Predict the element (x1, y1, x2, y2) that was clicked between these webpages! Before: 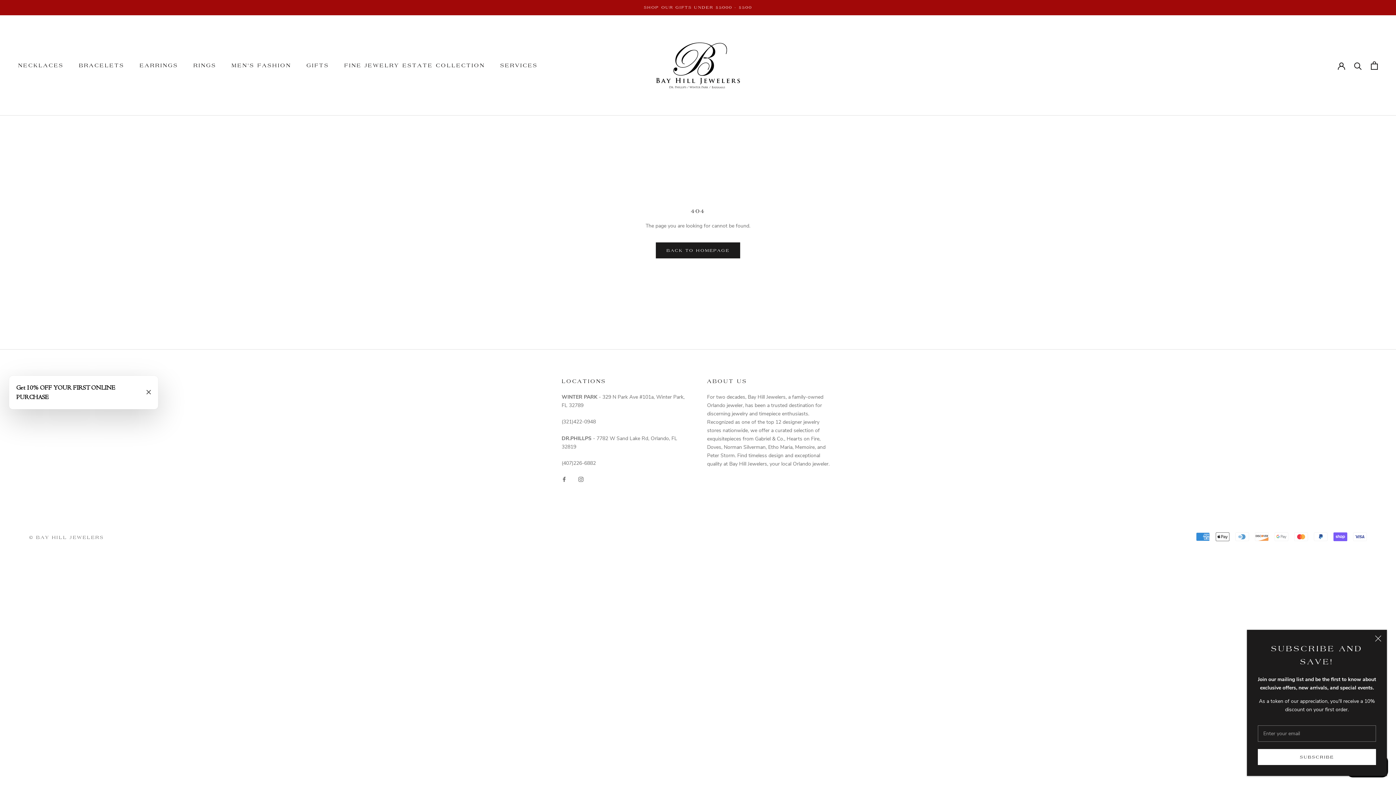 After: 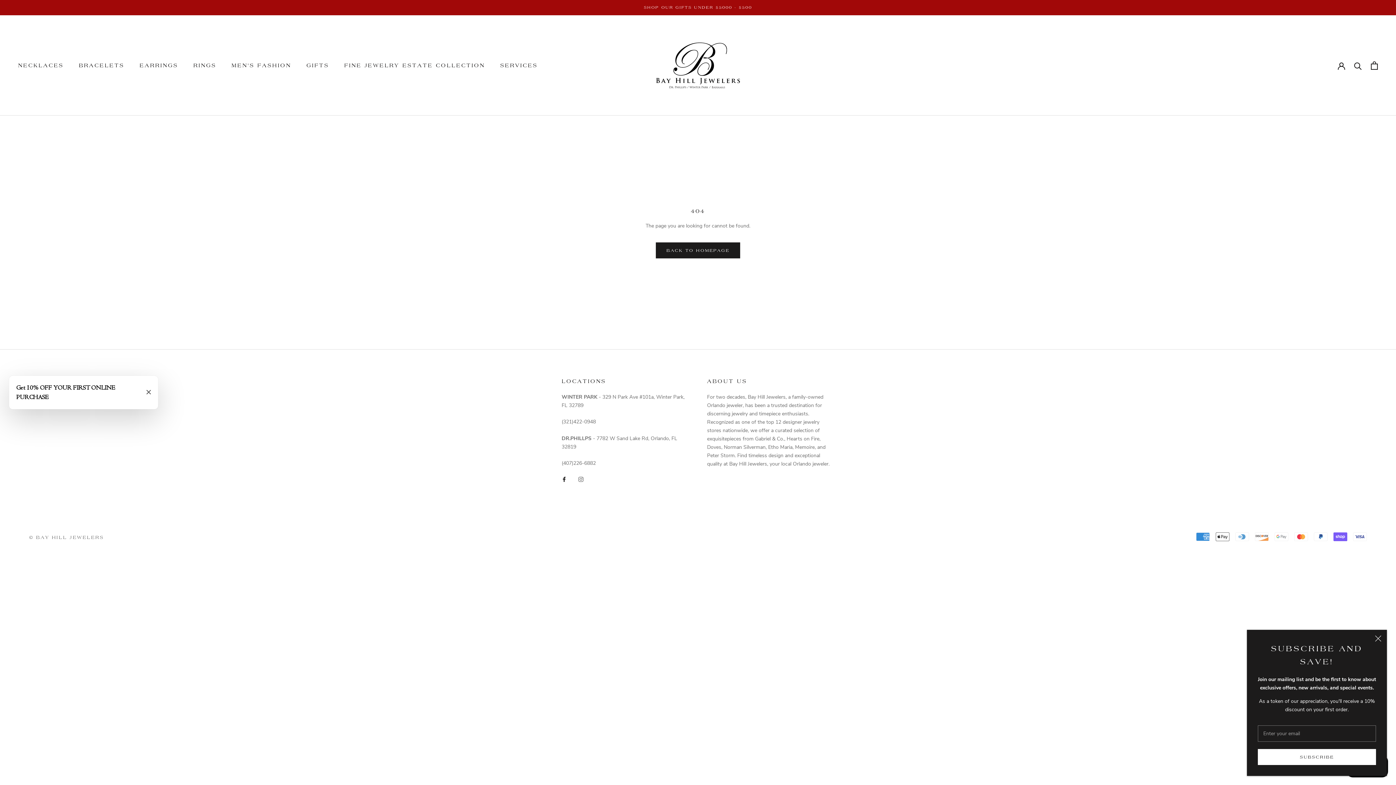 Action: bbox: (561, 474, 566, 483) label: Facebook